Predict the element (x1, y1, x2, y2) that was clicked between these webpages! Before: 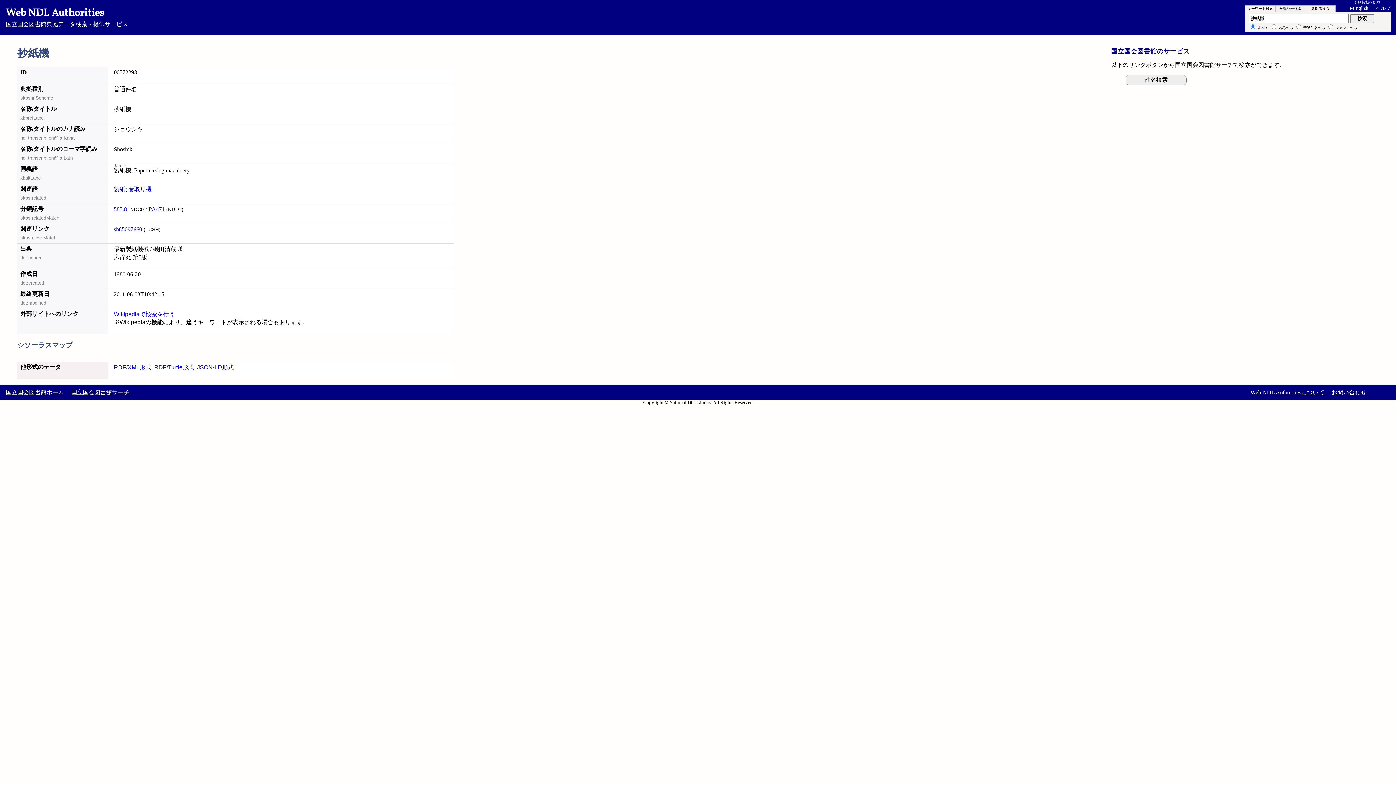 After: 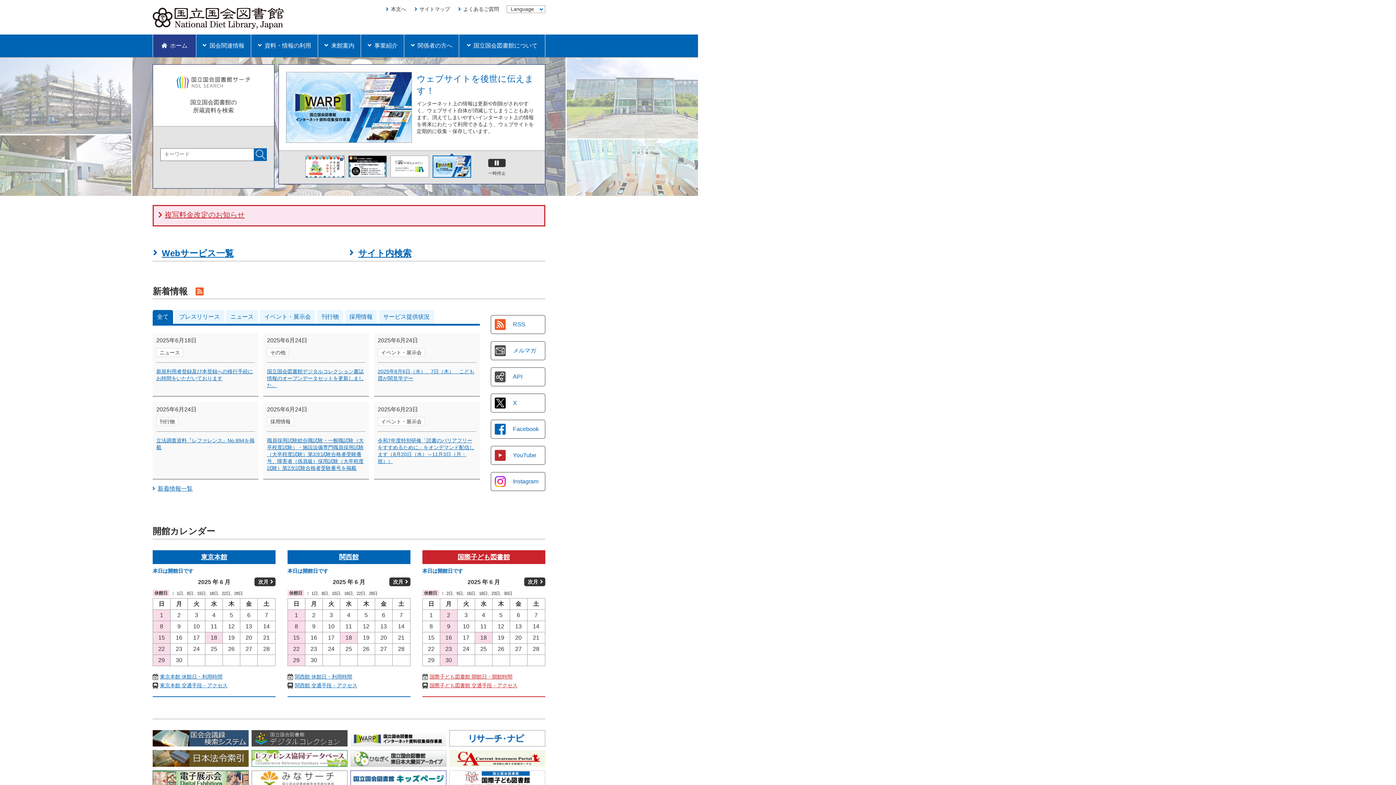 Action: label: 国立国会図書館ホーム bbox: (5, 389, 64, 395)